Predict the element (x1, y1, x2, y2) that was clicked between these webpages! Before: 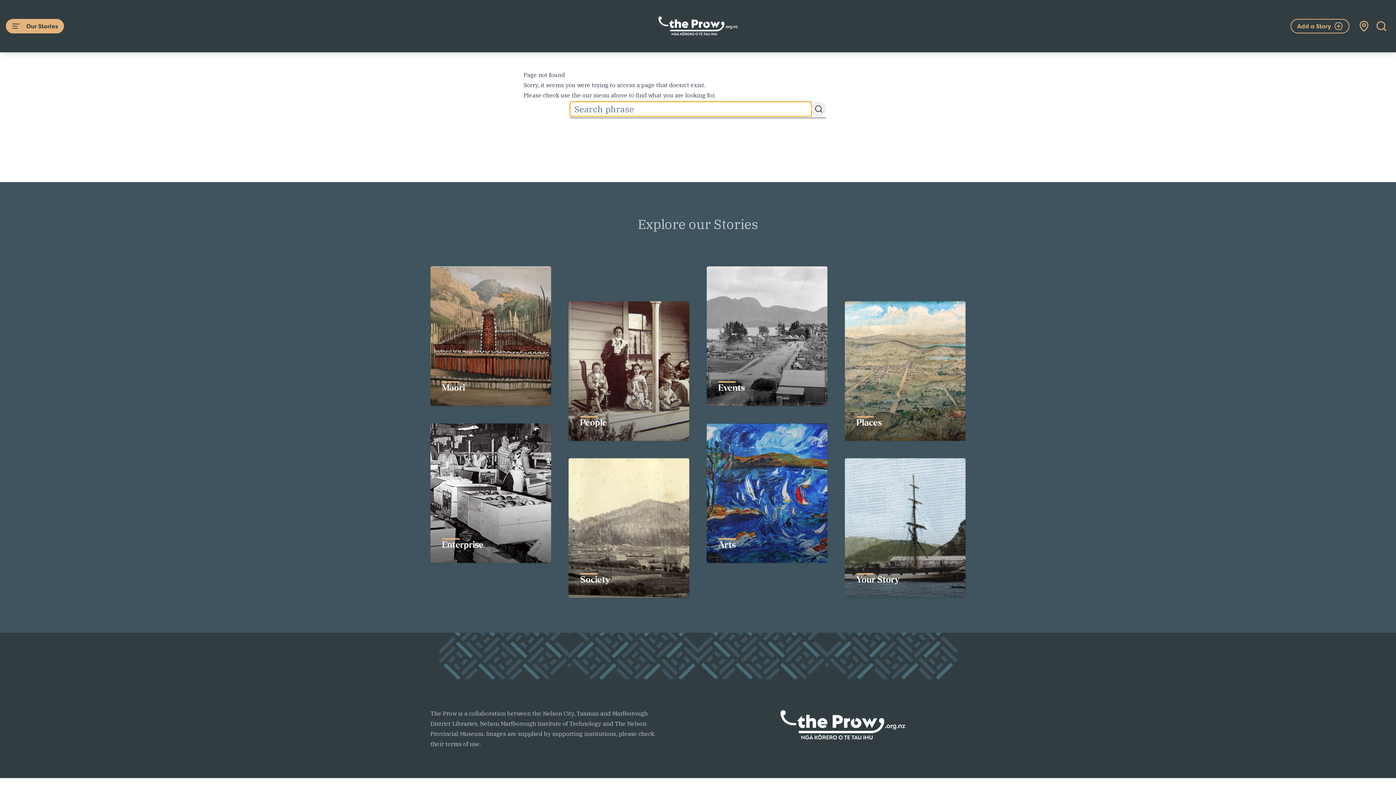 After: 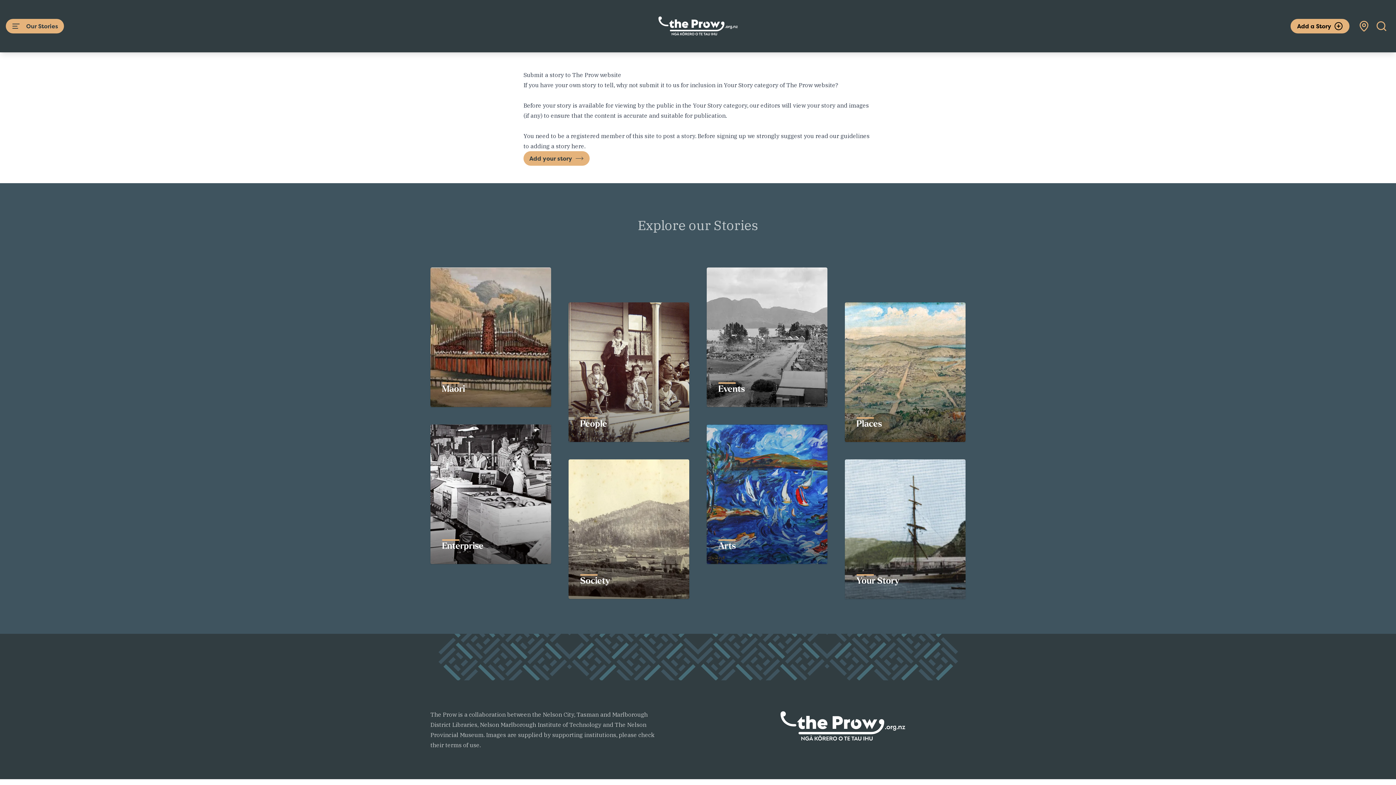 Action: label: Add a Story bbox: (1290, 18, 1349, 33)